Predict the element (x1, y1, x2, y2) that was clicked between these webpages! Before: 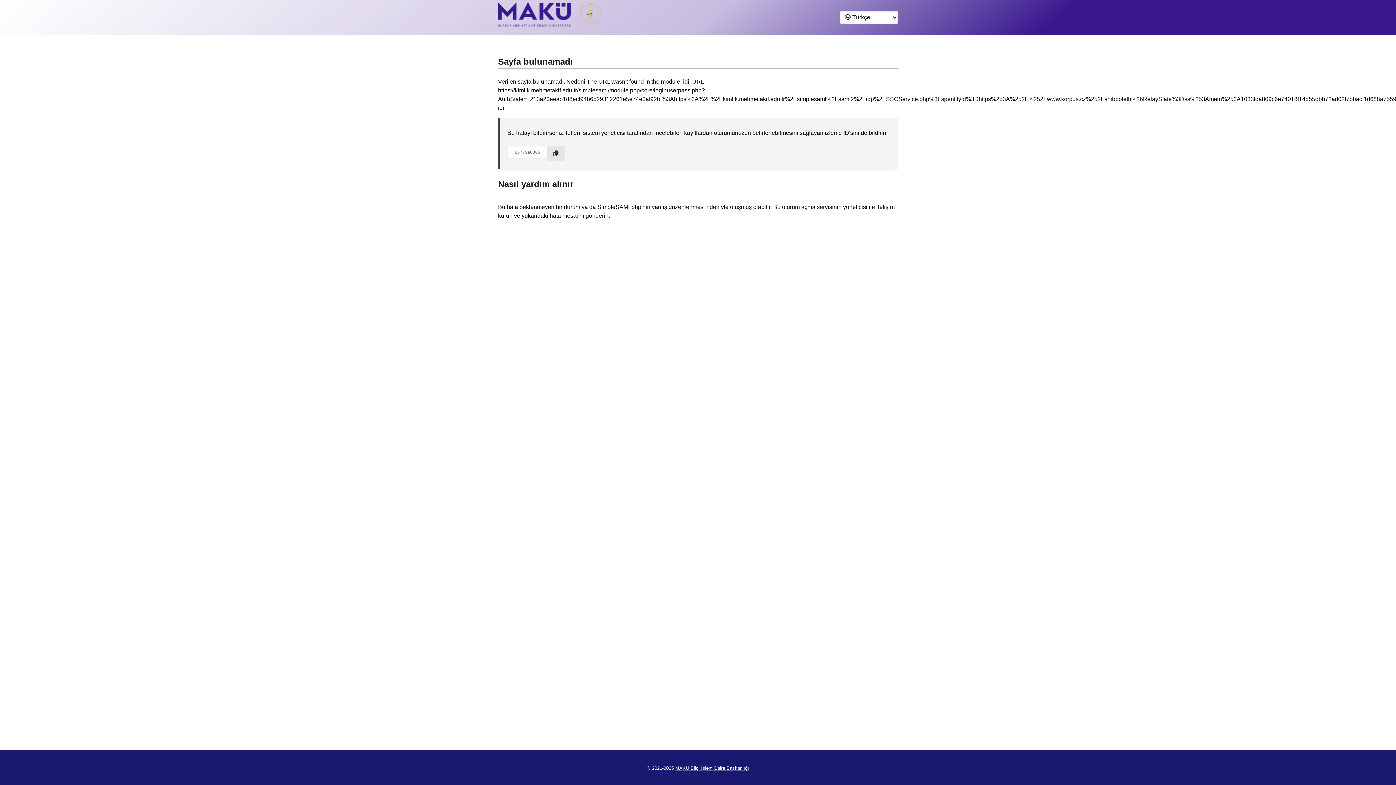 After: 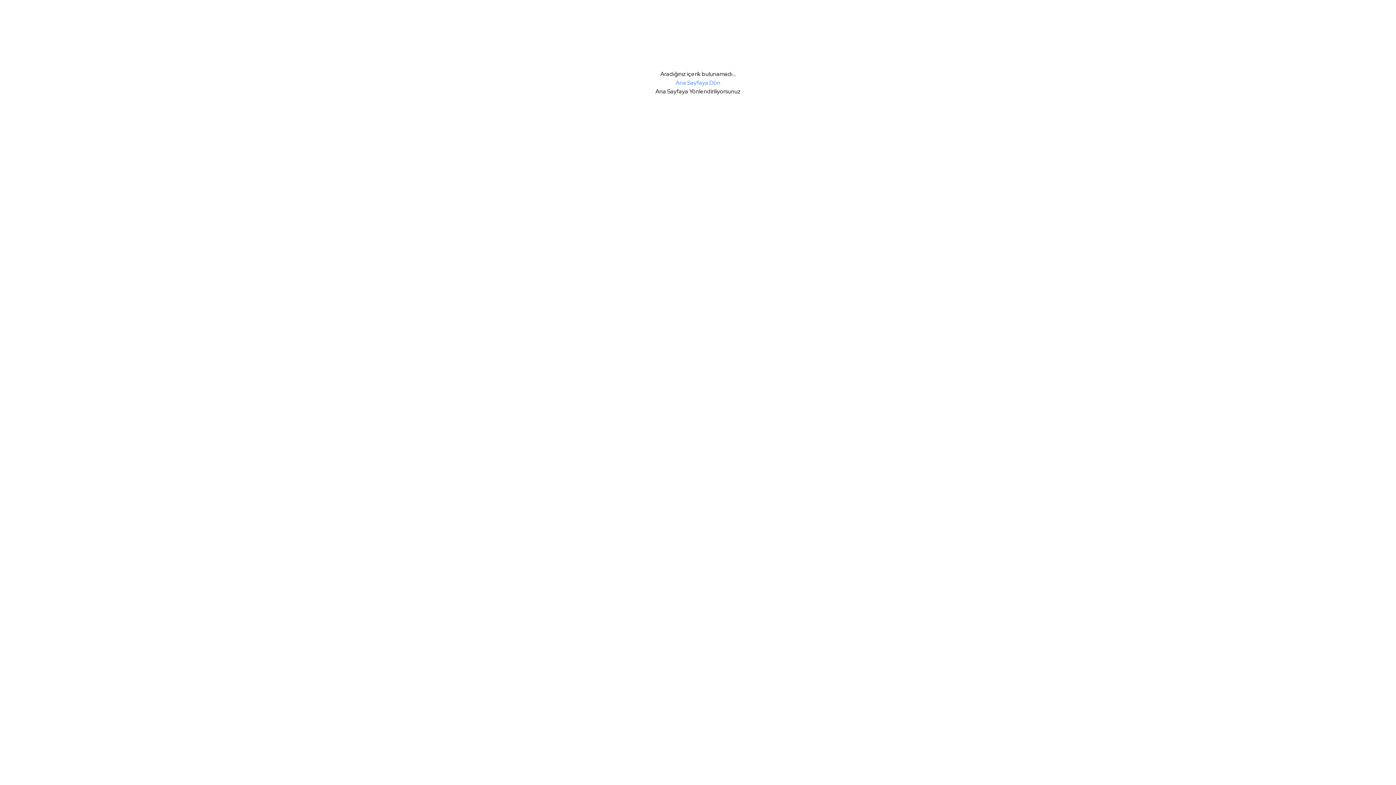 Action: label: MAKÜ Bilgi İşlem Daire Başkanlığı bbox: (675, 765, 749, 771)